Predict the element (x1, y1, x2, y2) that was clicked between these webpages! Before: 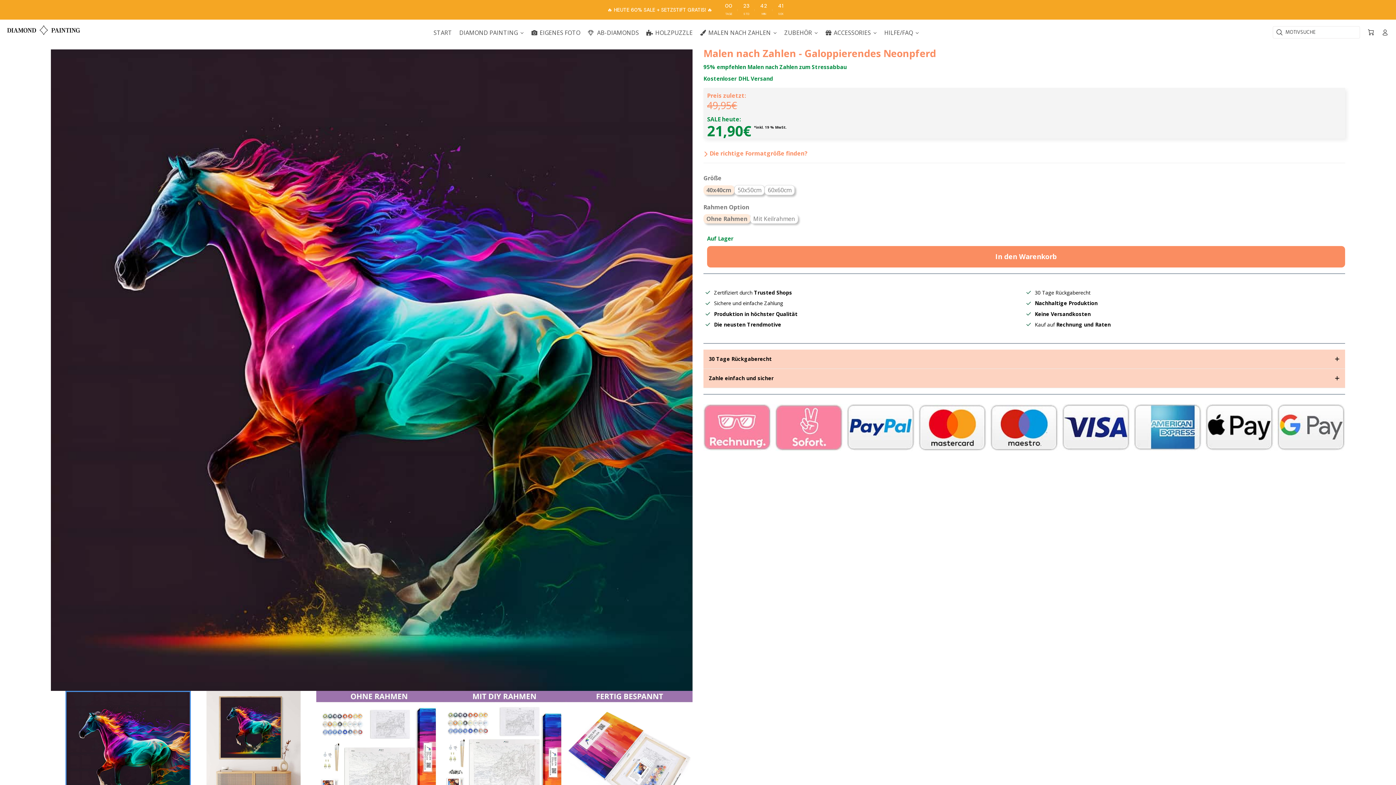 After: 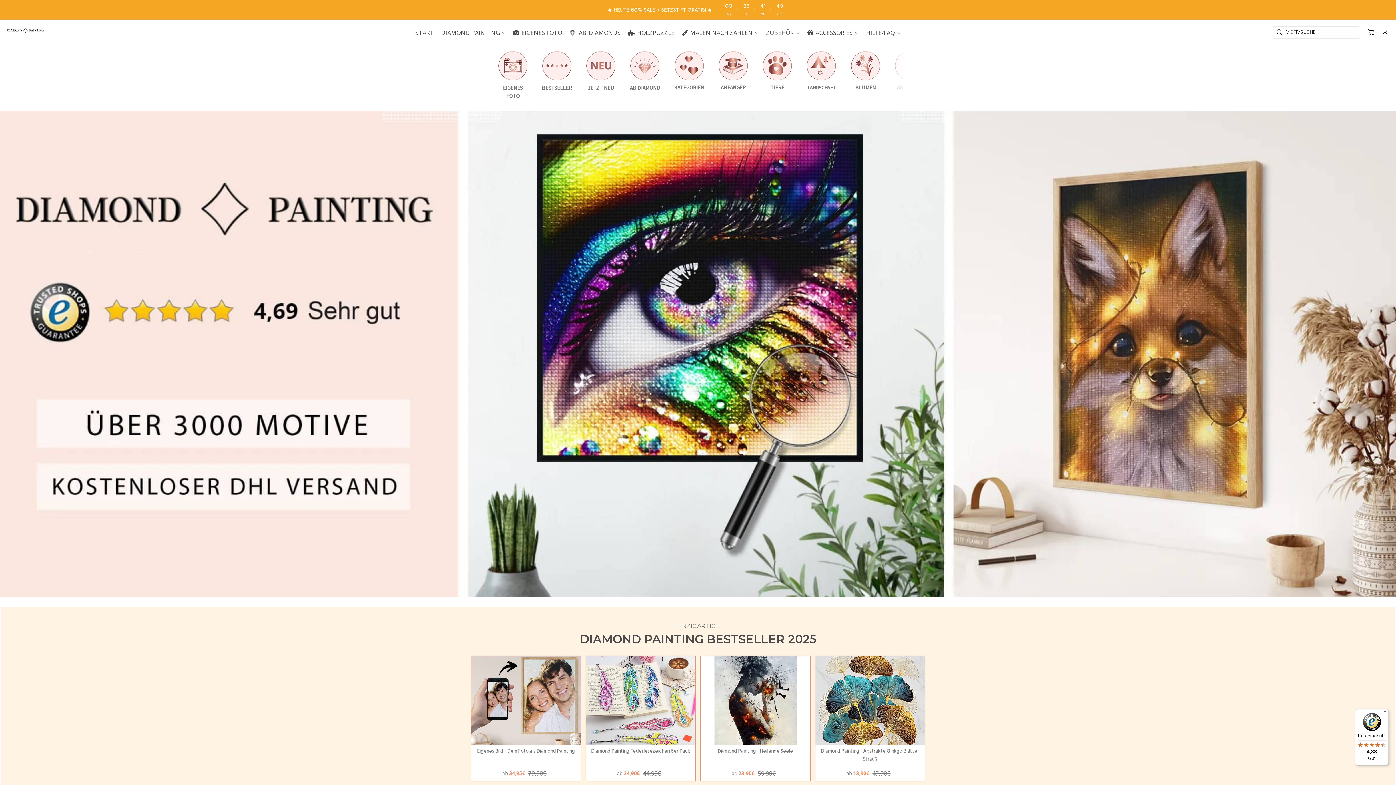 Action: bbox: (7, 25, 80, 34)